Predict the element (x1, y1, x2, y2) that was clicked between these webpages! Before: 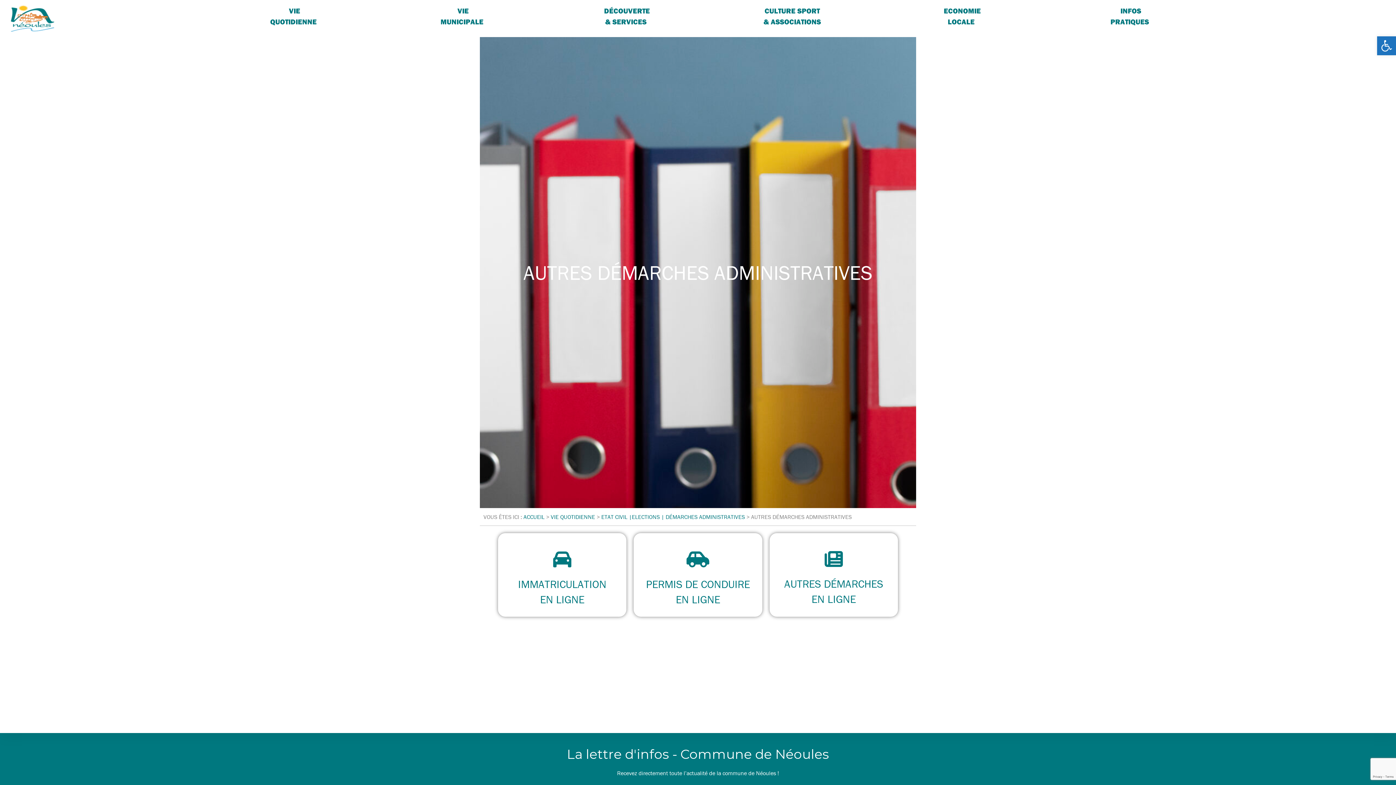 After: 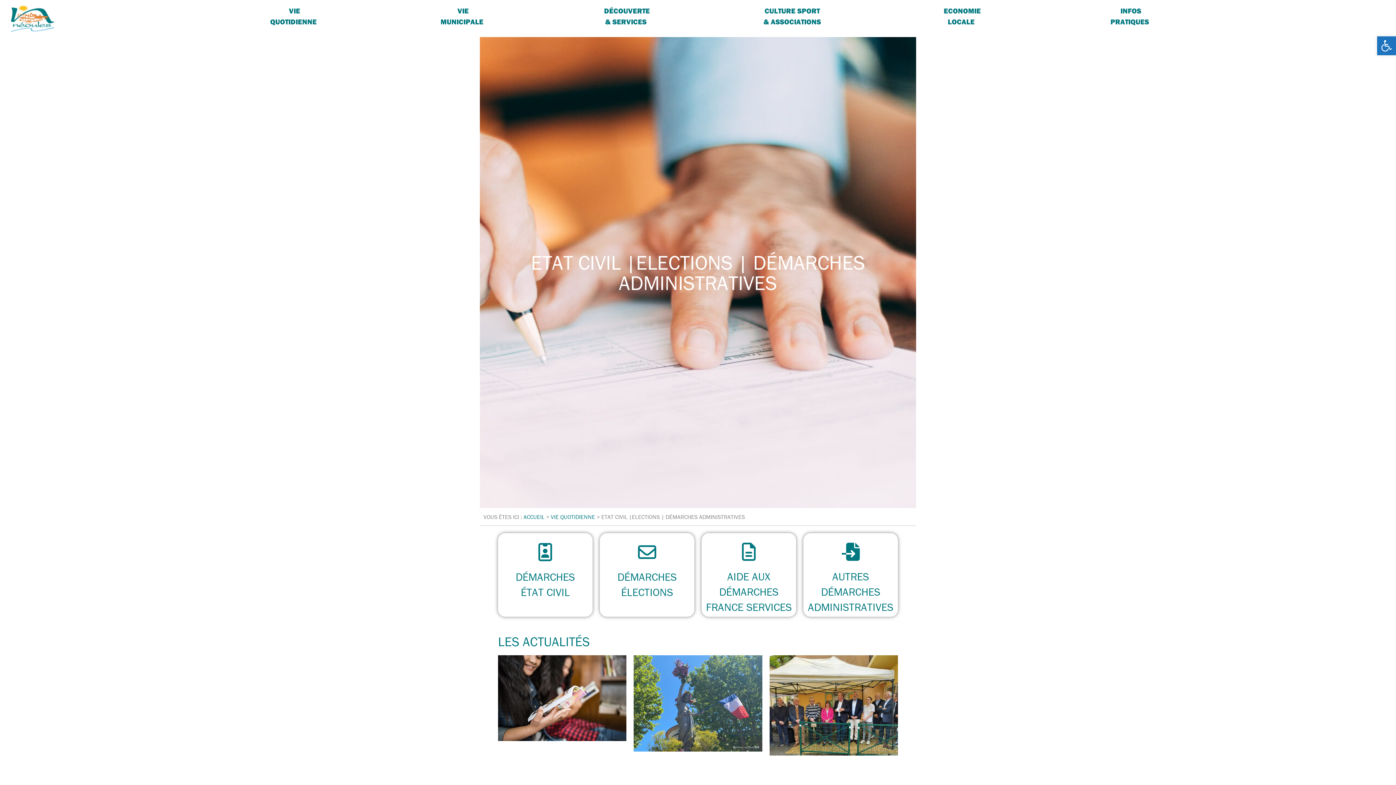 Action: bbox: (601, 513, 745, 520) label: ETAT CIVIL |ELECTIONS | DÉMARCHES ADMINISTRATIVES